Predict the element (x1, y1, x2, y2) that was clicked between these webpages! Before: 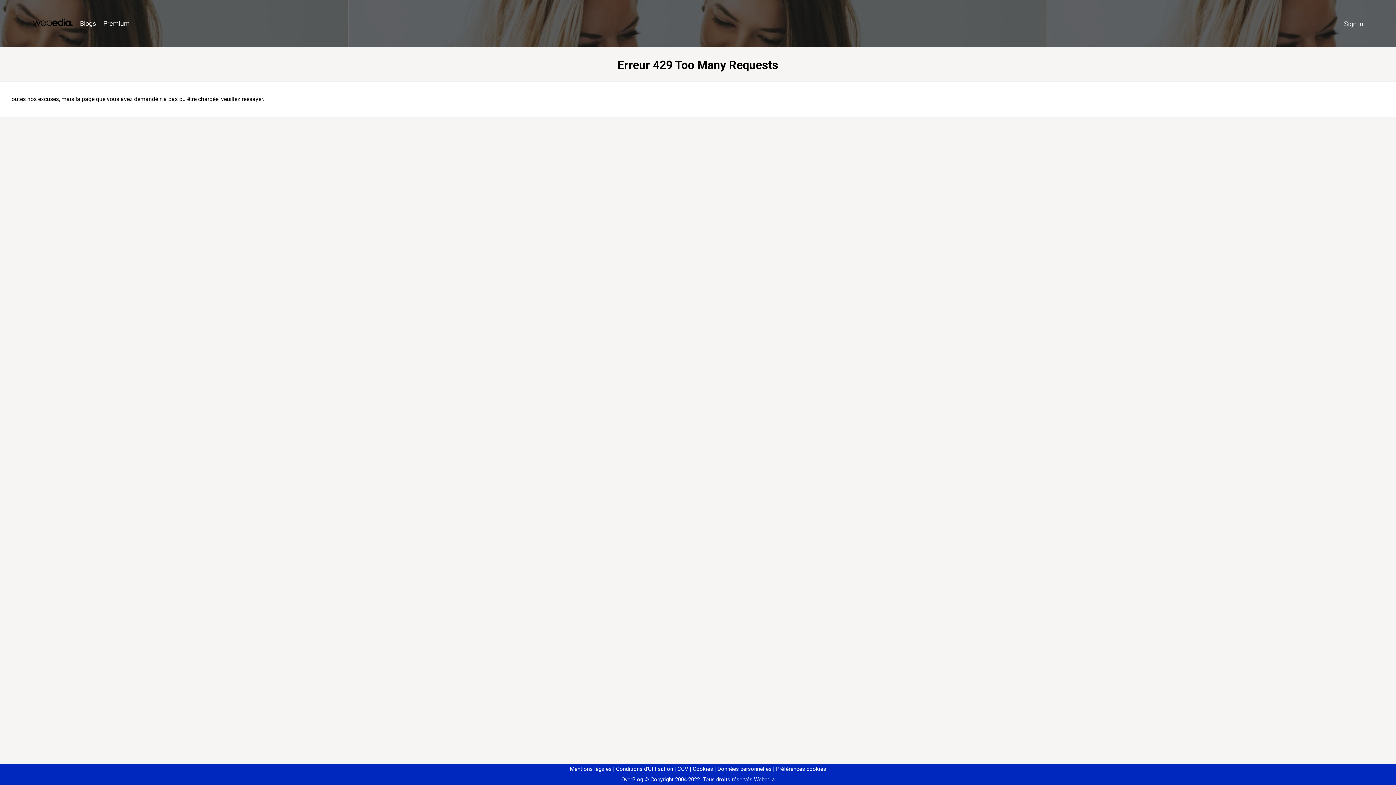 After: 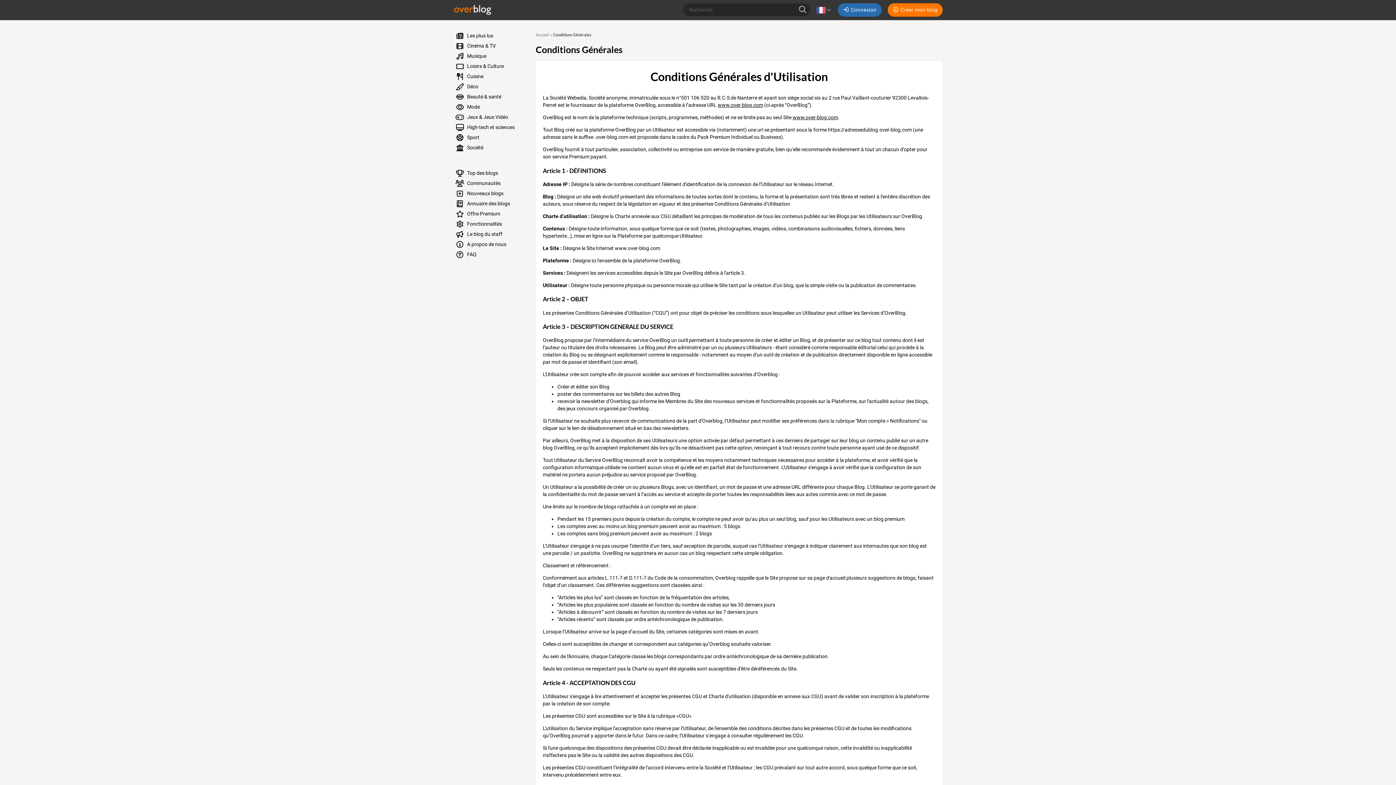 Action: label: Conditions d'Utilisation bbox: (613, 766, 673, 772)